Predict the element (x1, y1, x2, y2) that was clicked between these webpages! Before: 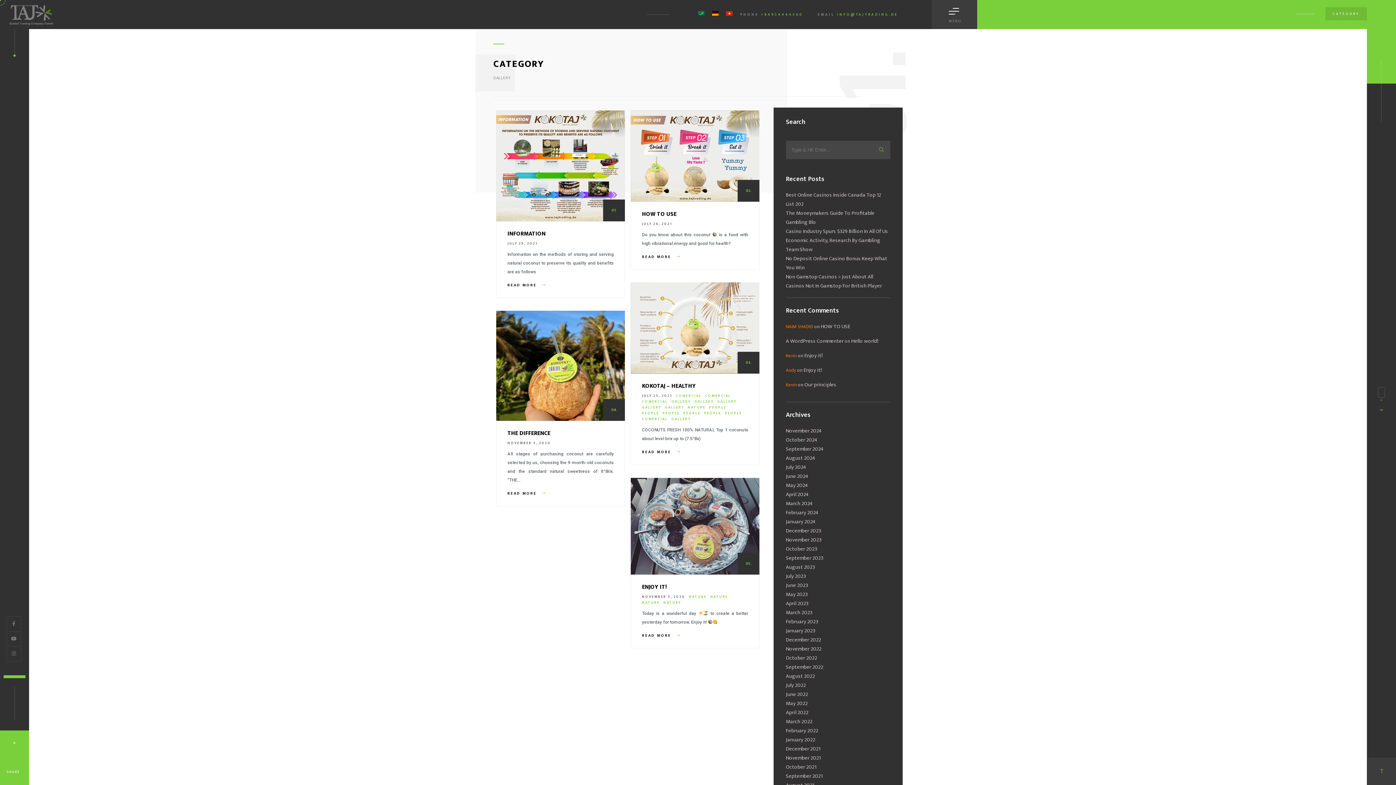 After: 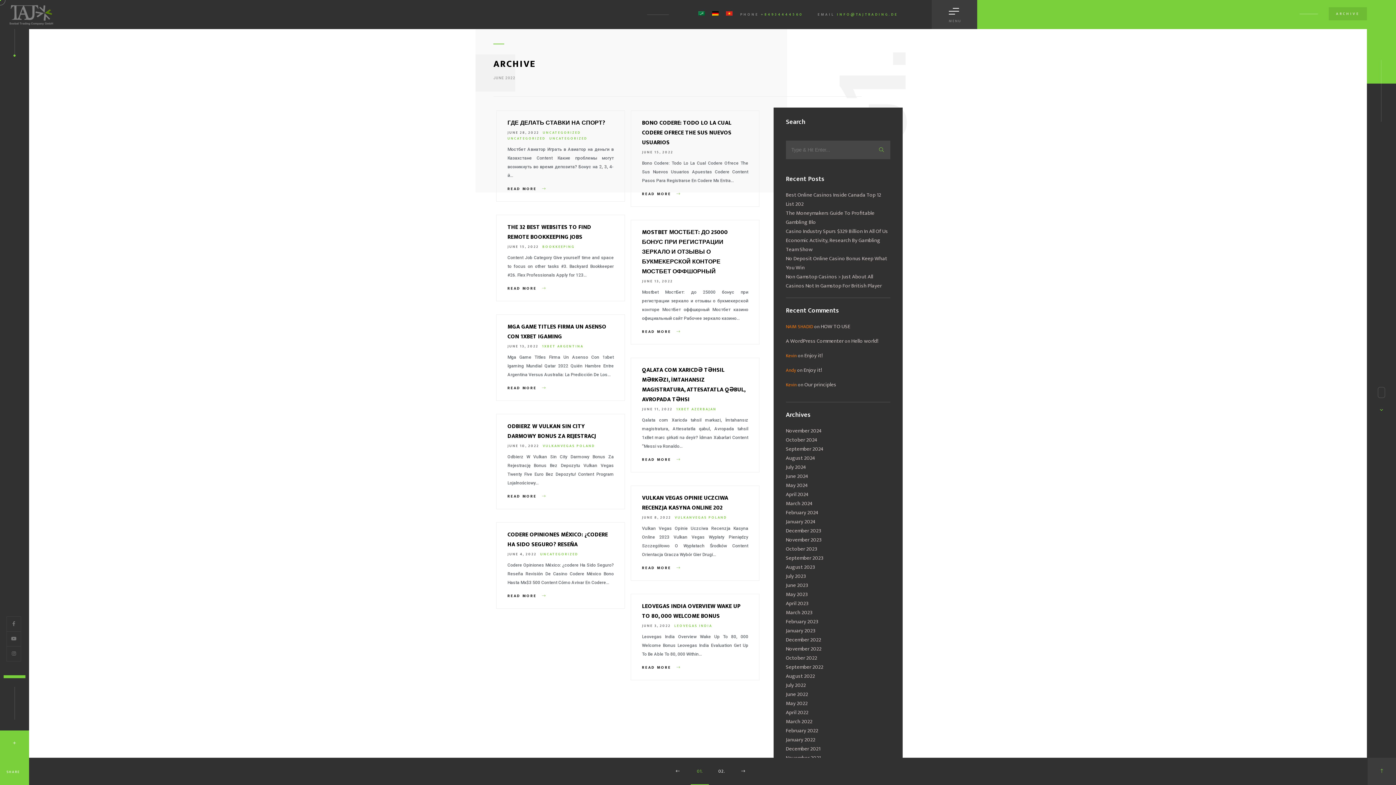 Action: label: June 2022 bbox: (786, 690, 808, 699)